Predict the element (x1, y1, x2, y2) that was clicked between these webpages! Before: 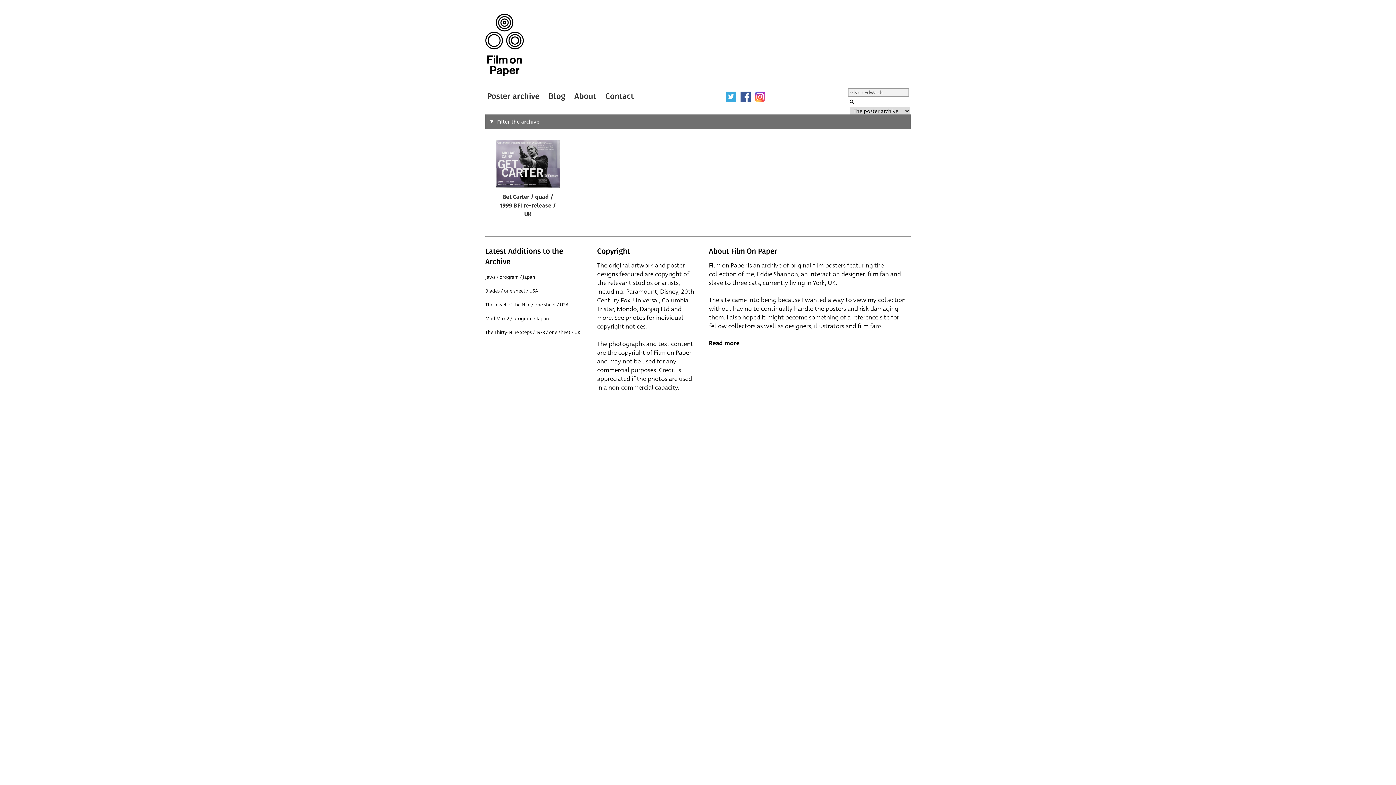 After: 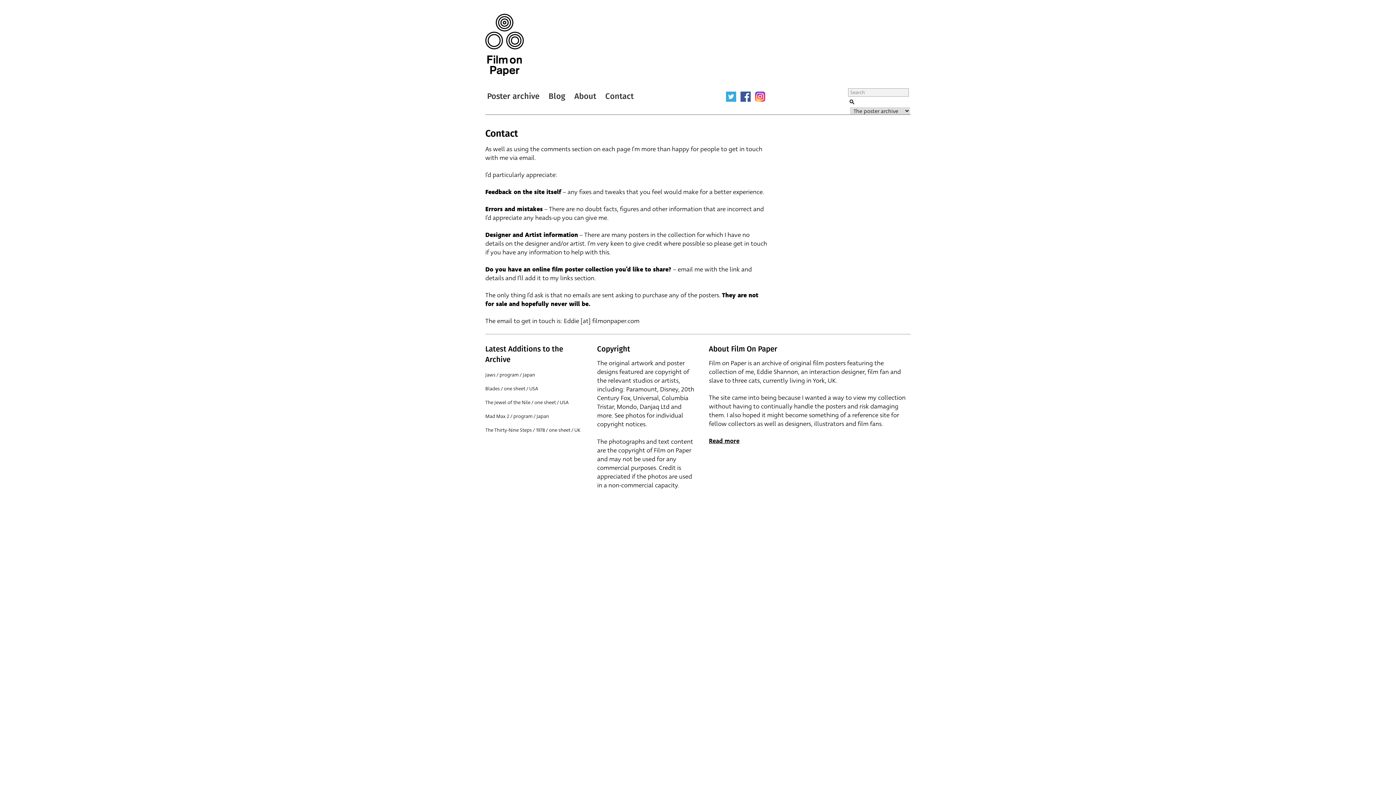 Action: label: Contact bbox: (605, 91, 633, 101)